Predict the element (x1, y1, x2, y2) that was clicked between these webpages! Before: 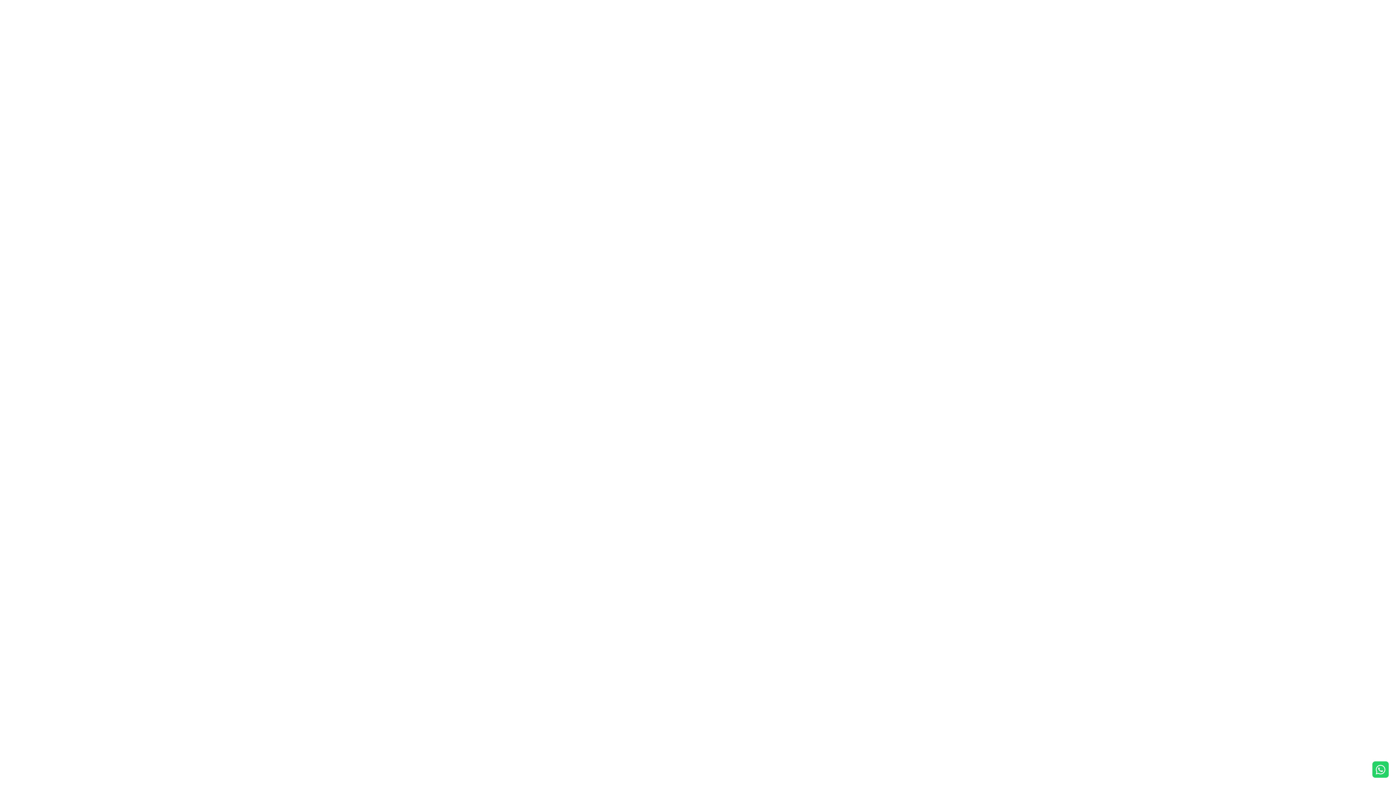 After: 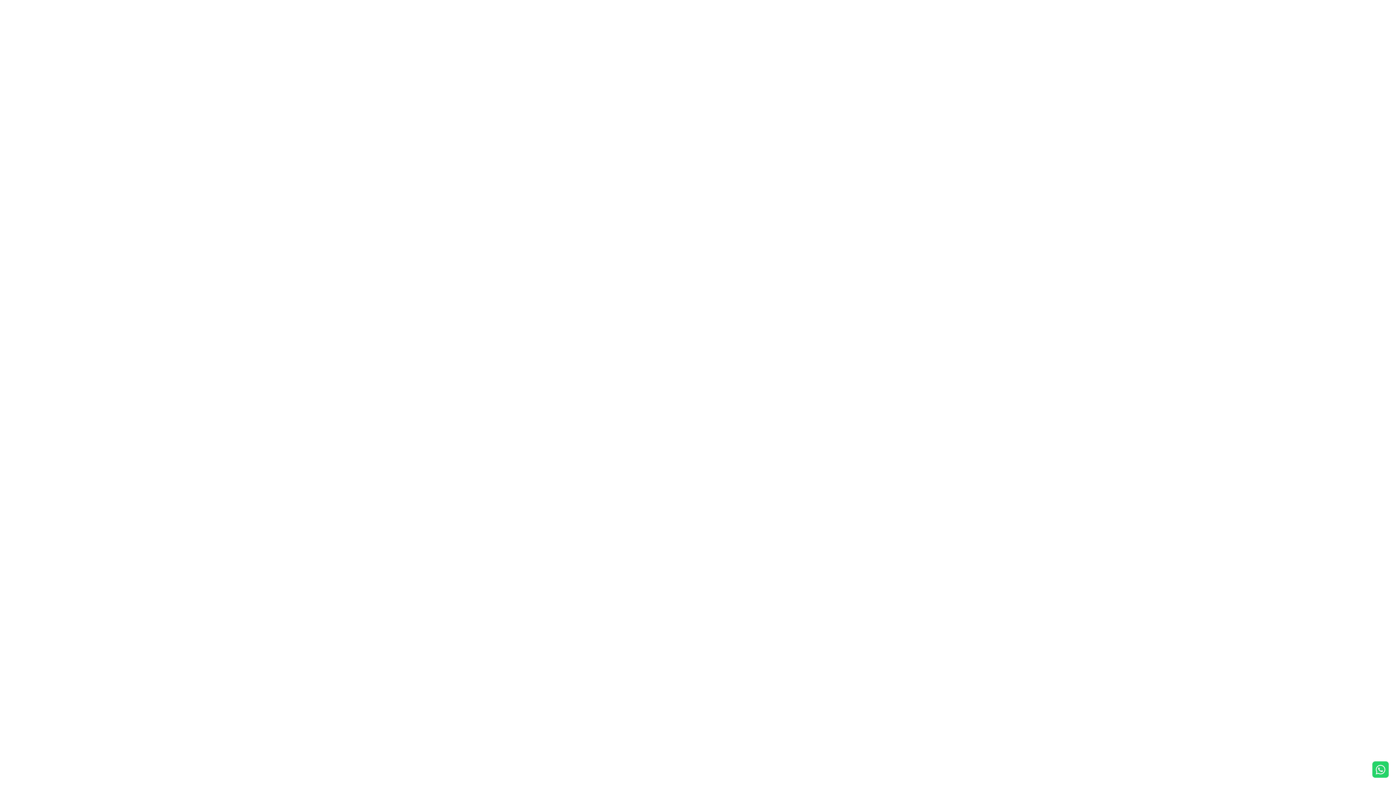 Action: bbox: (1372, 761, 1389, 778)